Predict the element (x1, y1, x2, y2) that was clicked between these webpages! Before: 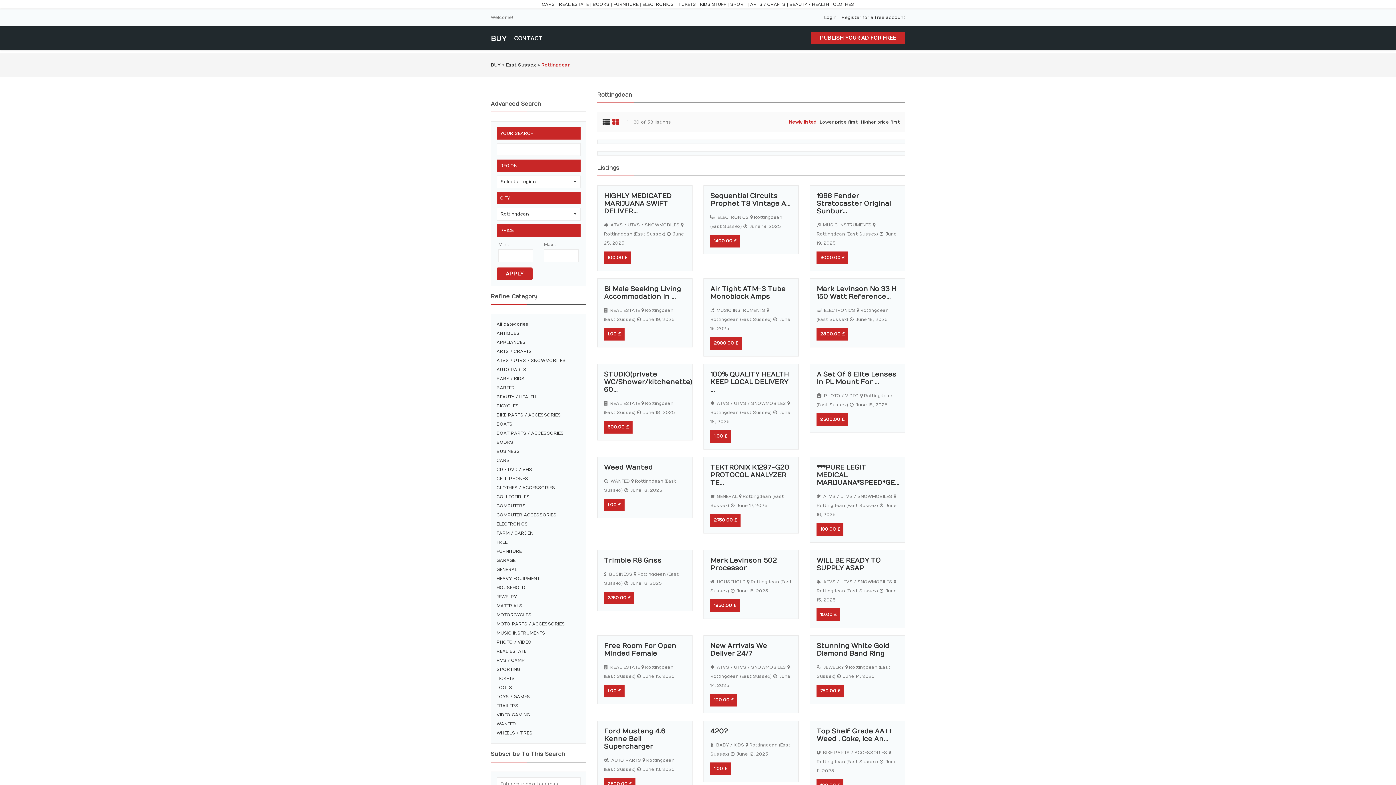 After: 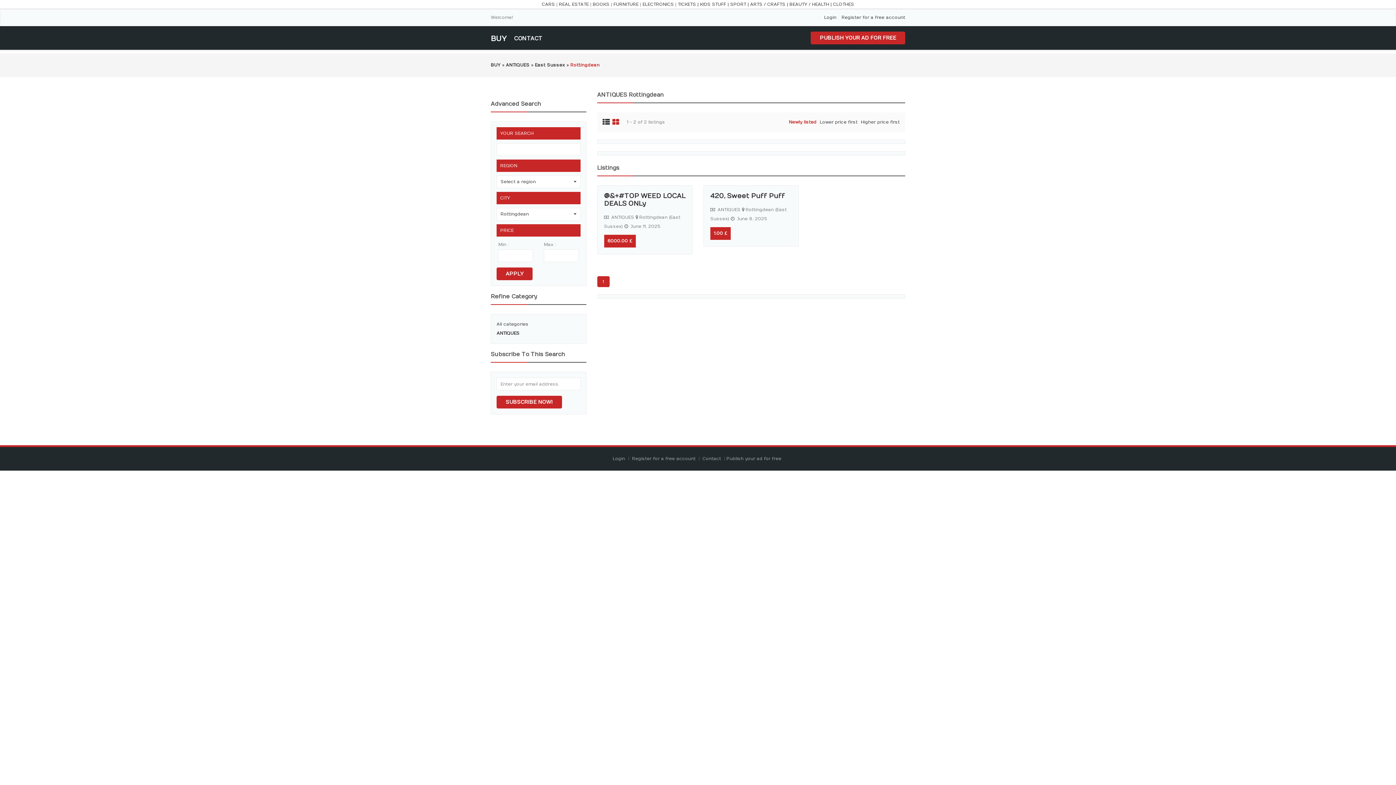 Action: label: ANTIQUES bbox: (496, 330, 519, 336)